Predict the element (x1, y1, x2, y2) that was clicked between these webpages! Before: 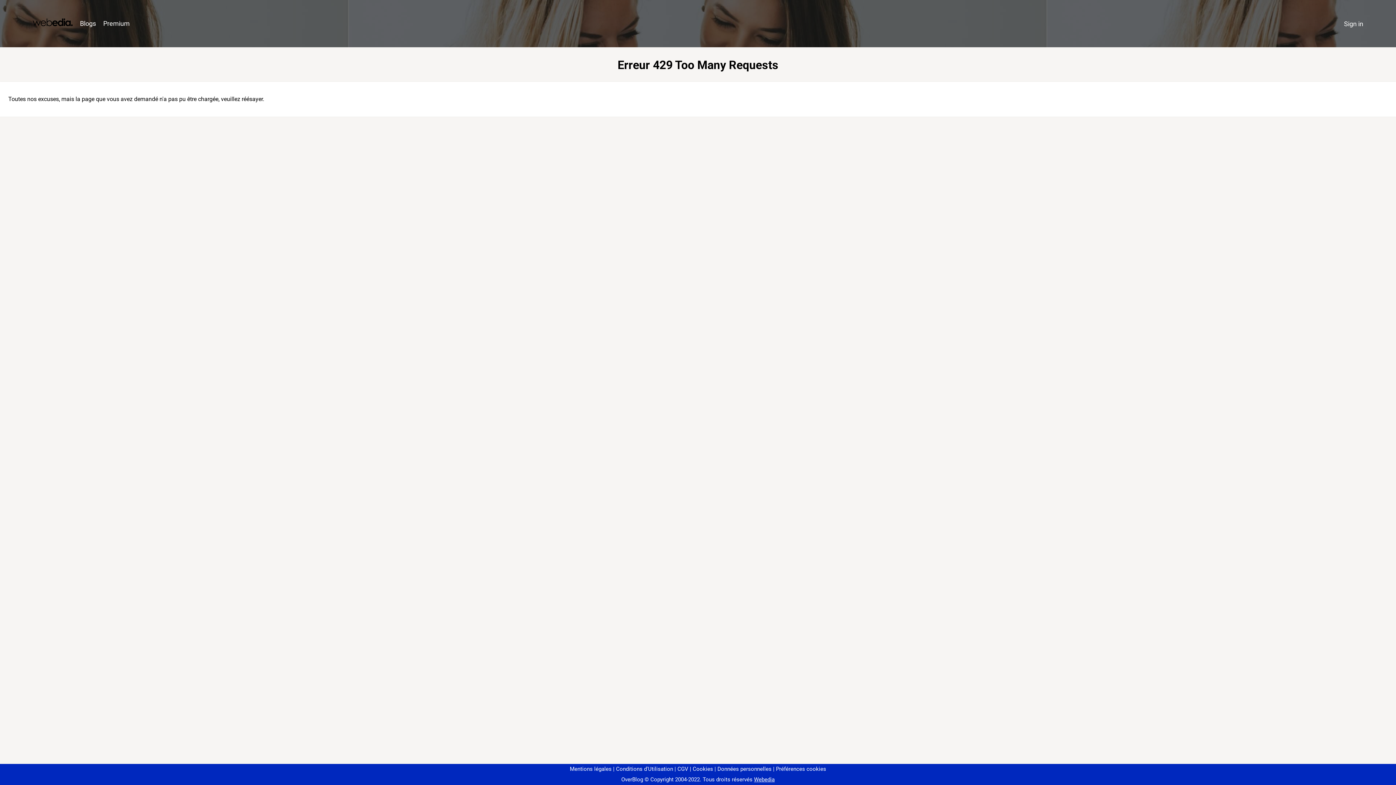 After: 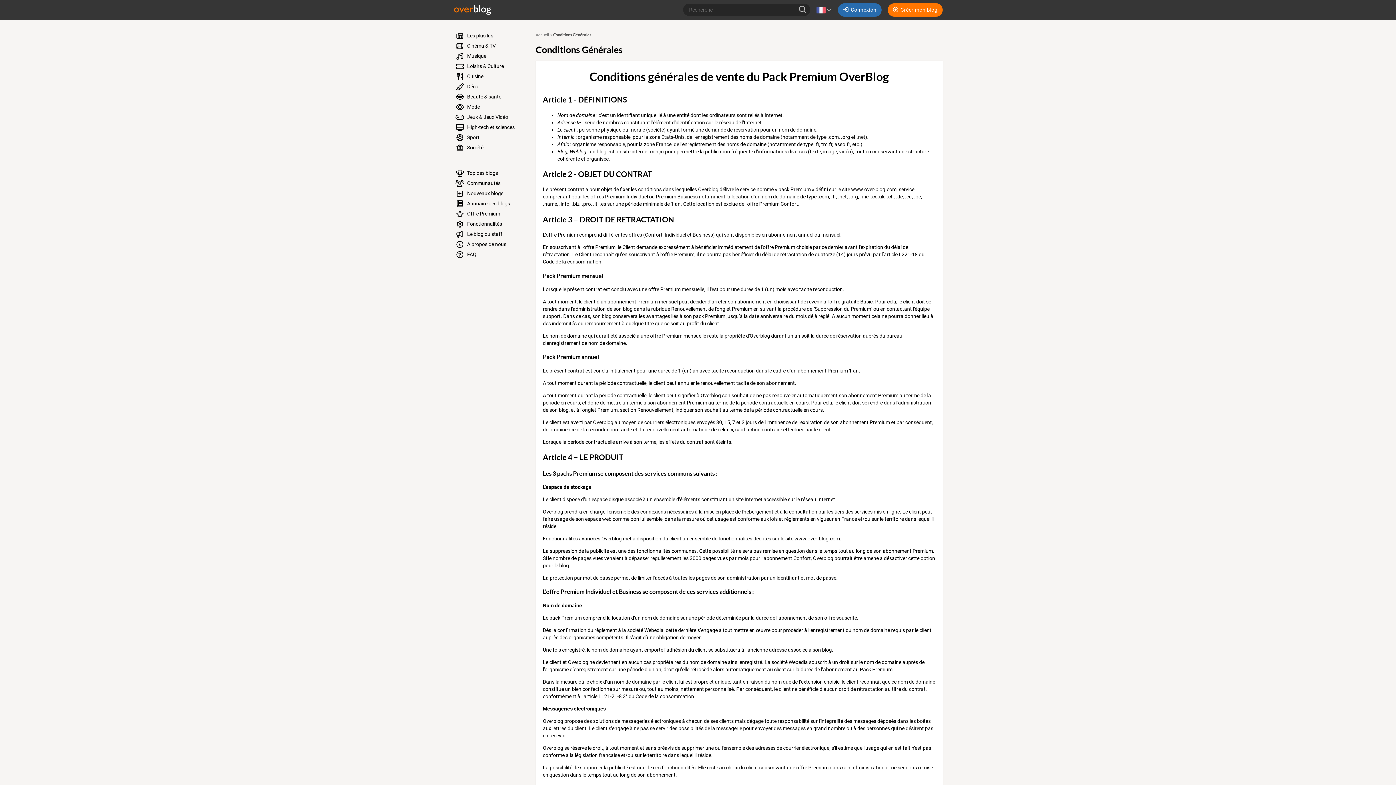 Action: bbox: (674, 766, 688, 772) label: CGV